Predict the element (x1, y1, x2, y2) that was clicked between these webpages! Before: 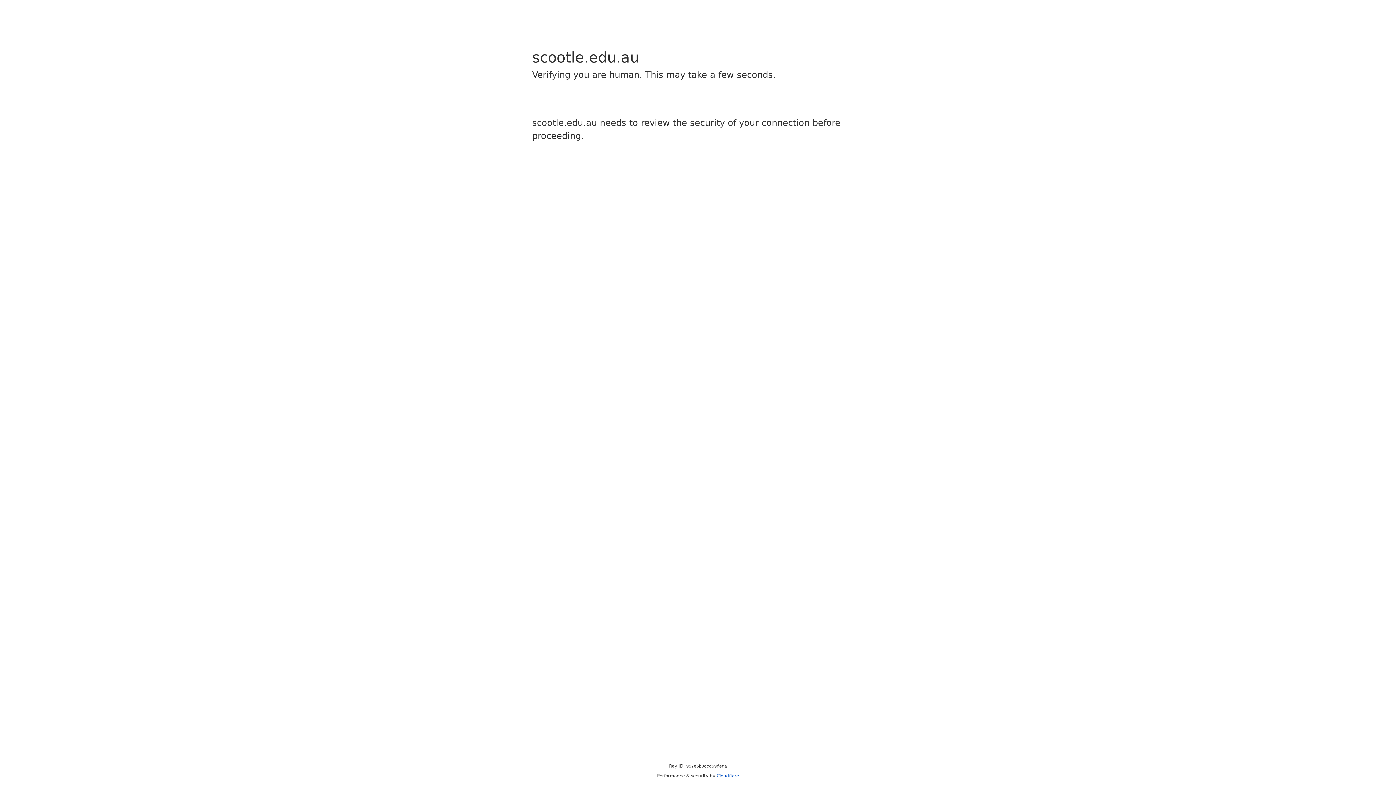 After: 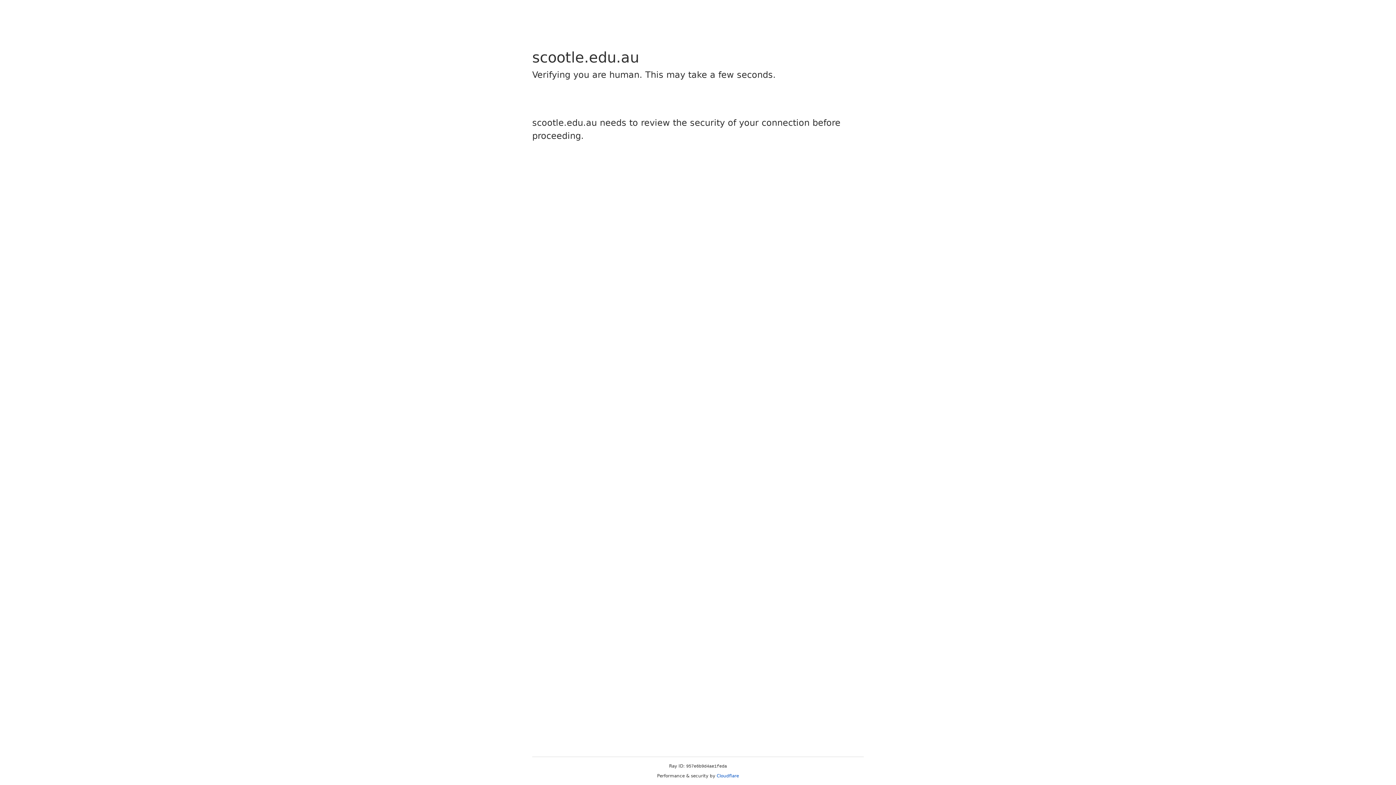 Action: bbox: (716, 773, 739, 778) label: Cloudflare